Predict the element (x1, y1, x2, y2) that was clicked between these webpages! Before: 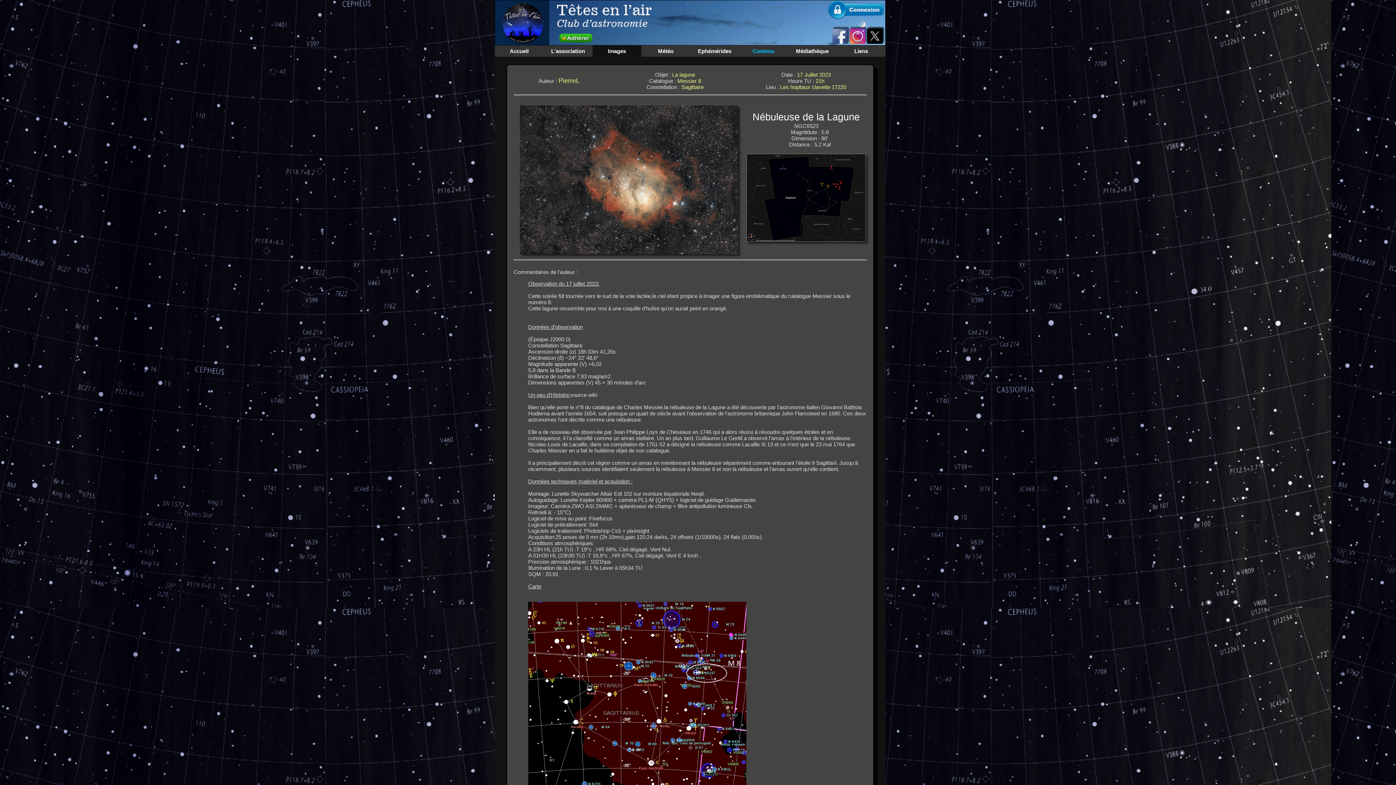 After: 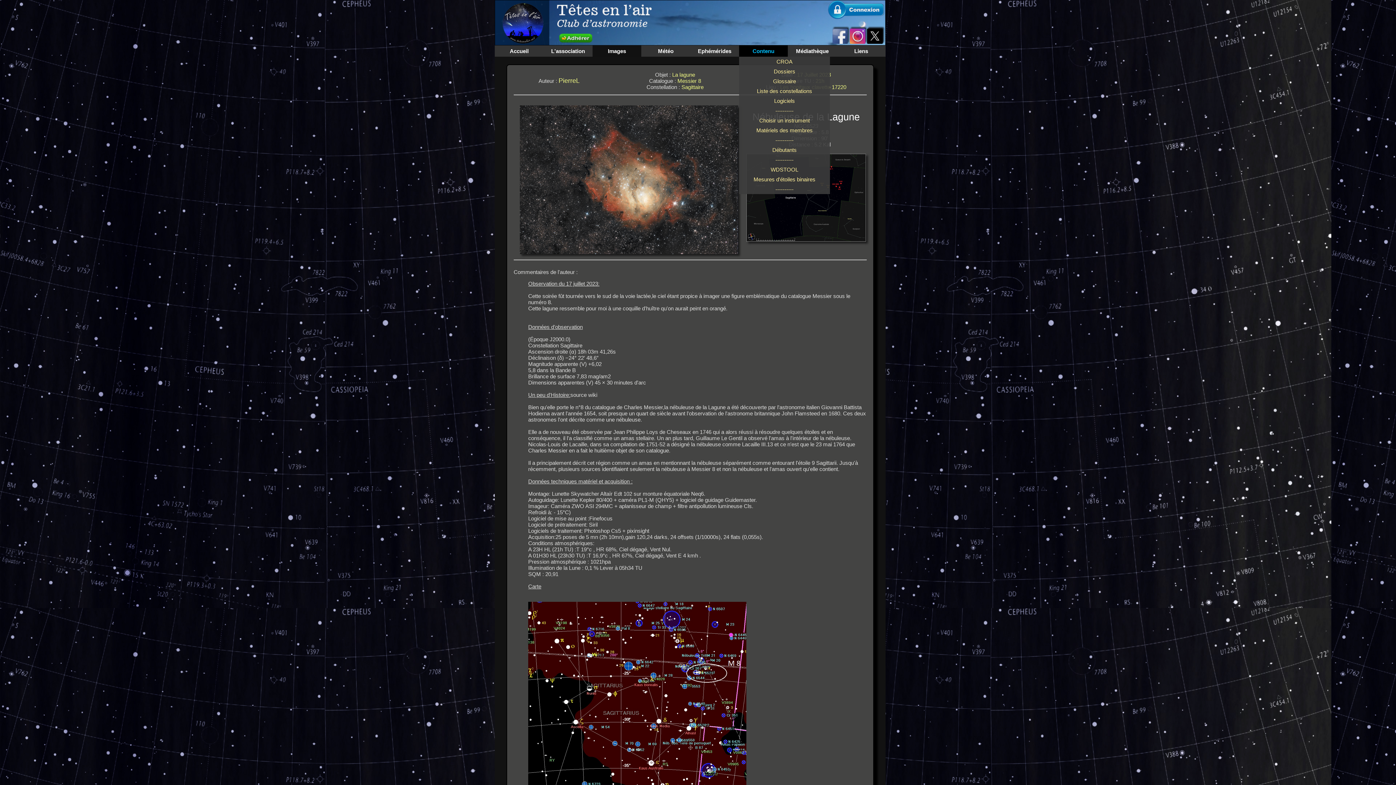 Action: label: Contenu bbox: (739, 45, 788, 56)